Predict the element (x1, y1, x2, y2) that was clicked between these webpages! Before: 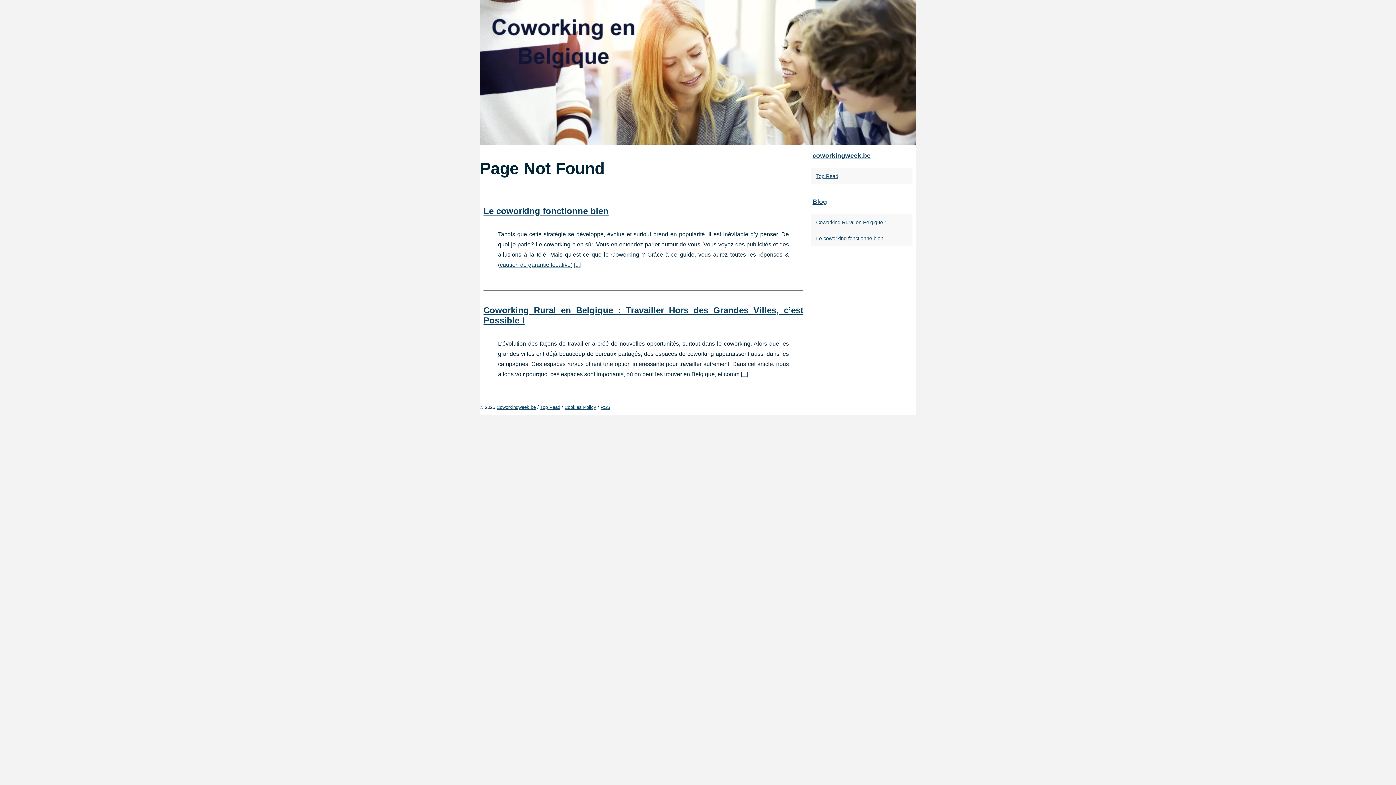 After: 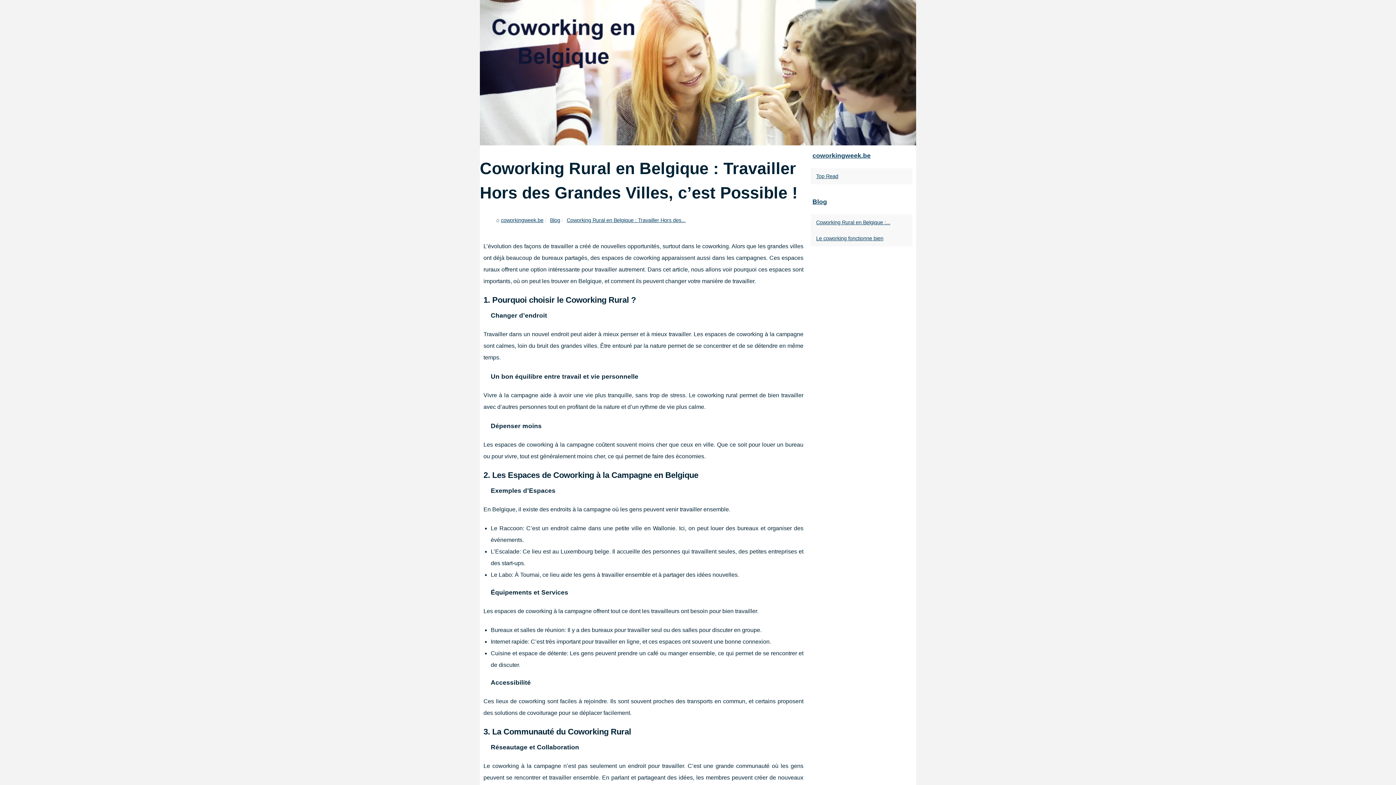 Action: label: Coworking Rural en Belgique :... bbox: (814, 218, 901, 226)